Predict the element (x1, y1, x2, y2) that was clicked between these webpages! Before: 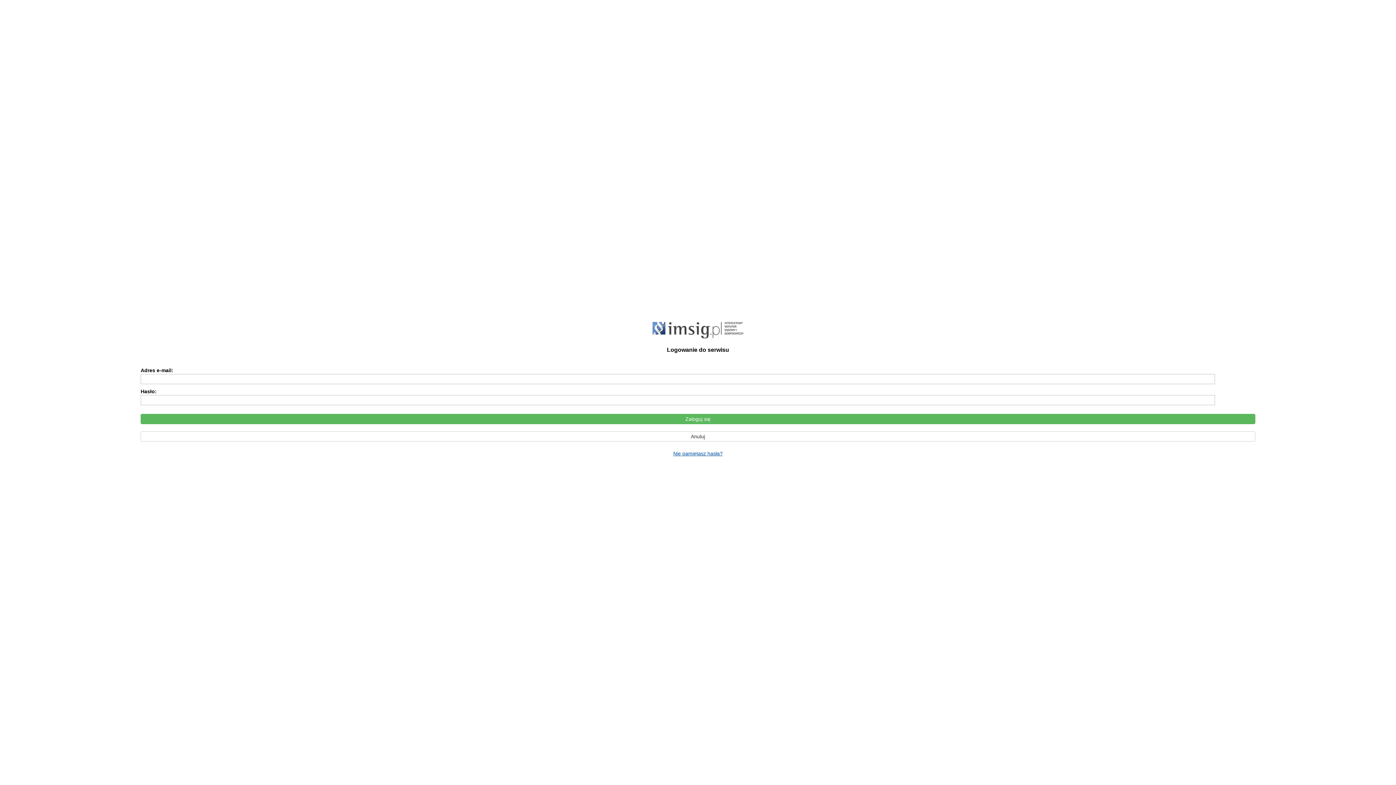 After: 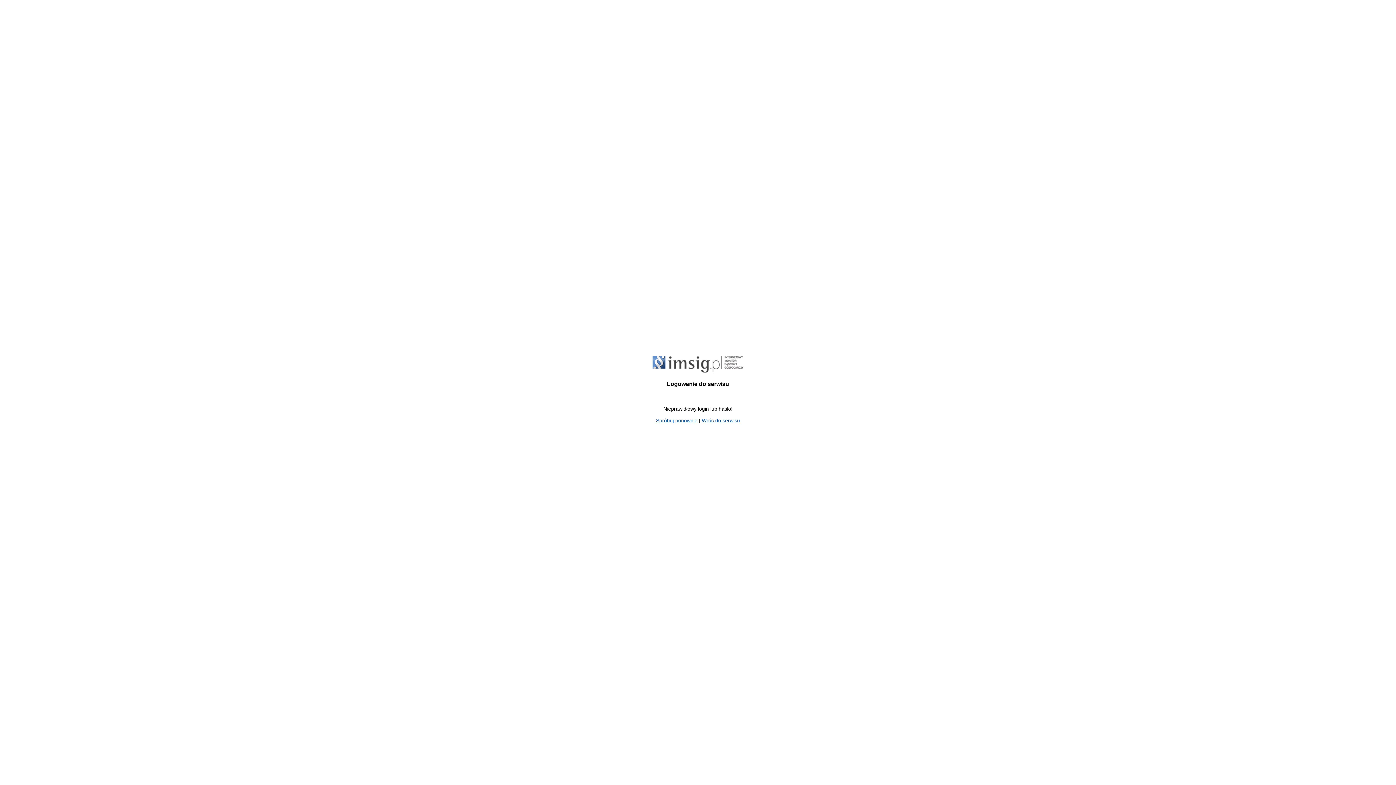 Action: label: Zaloguj się bbox: (140, 414, 1255, 424)